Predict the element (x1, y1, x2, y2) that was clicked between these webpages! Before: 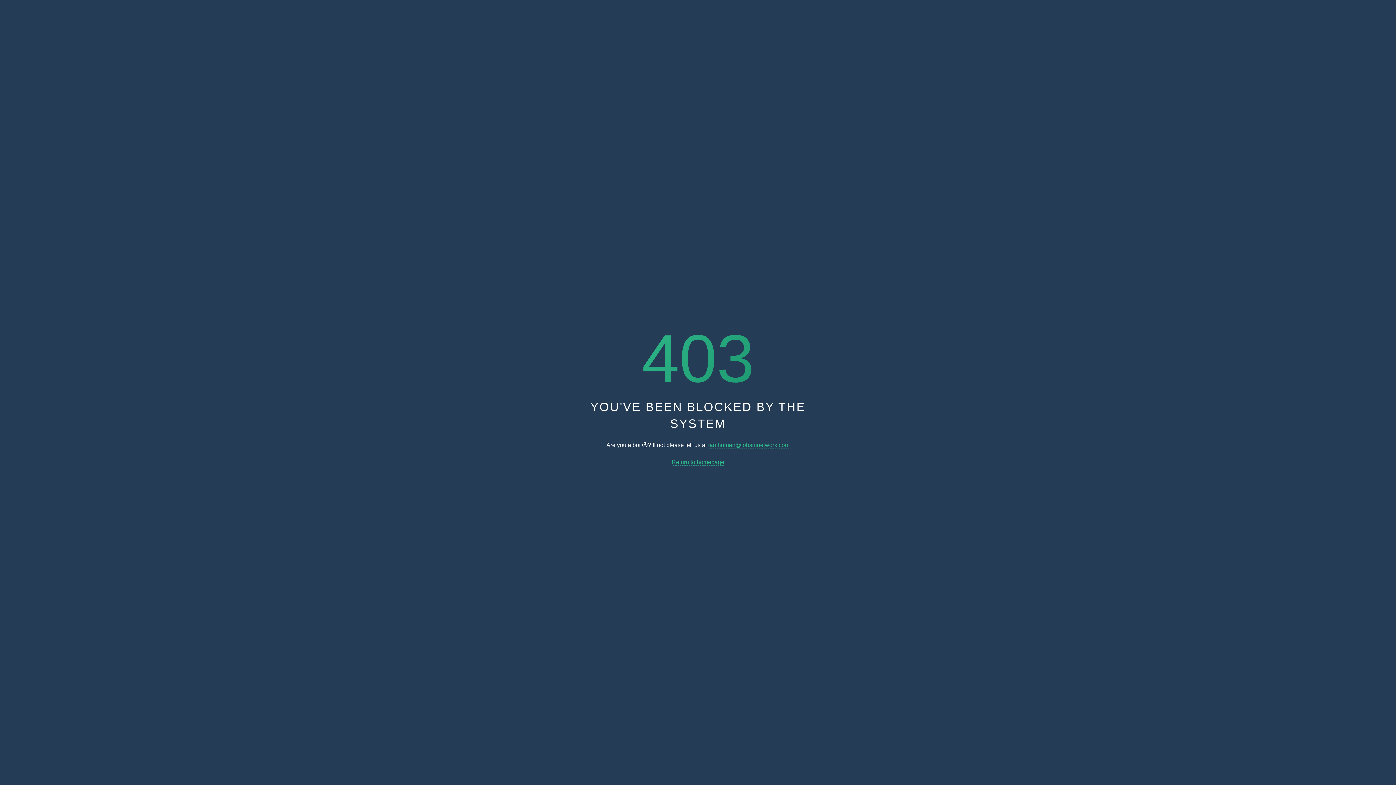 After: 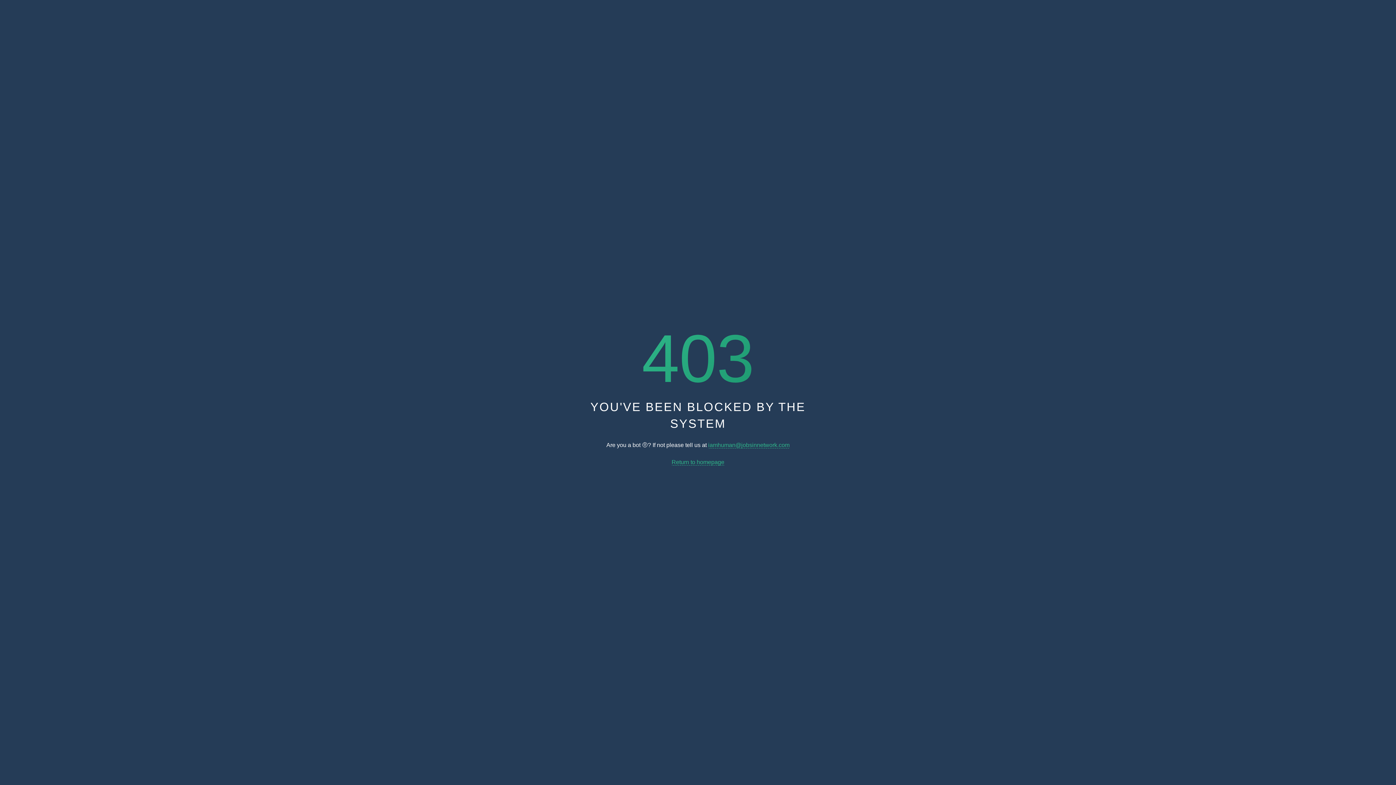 Action: bbox: (671, 459, 724, 465) label: Return to homepage